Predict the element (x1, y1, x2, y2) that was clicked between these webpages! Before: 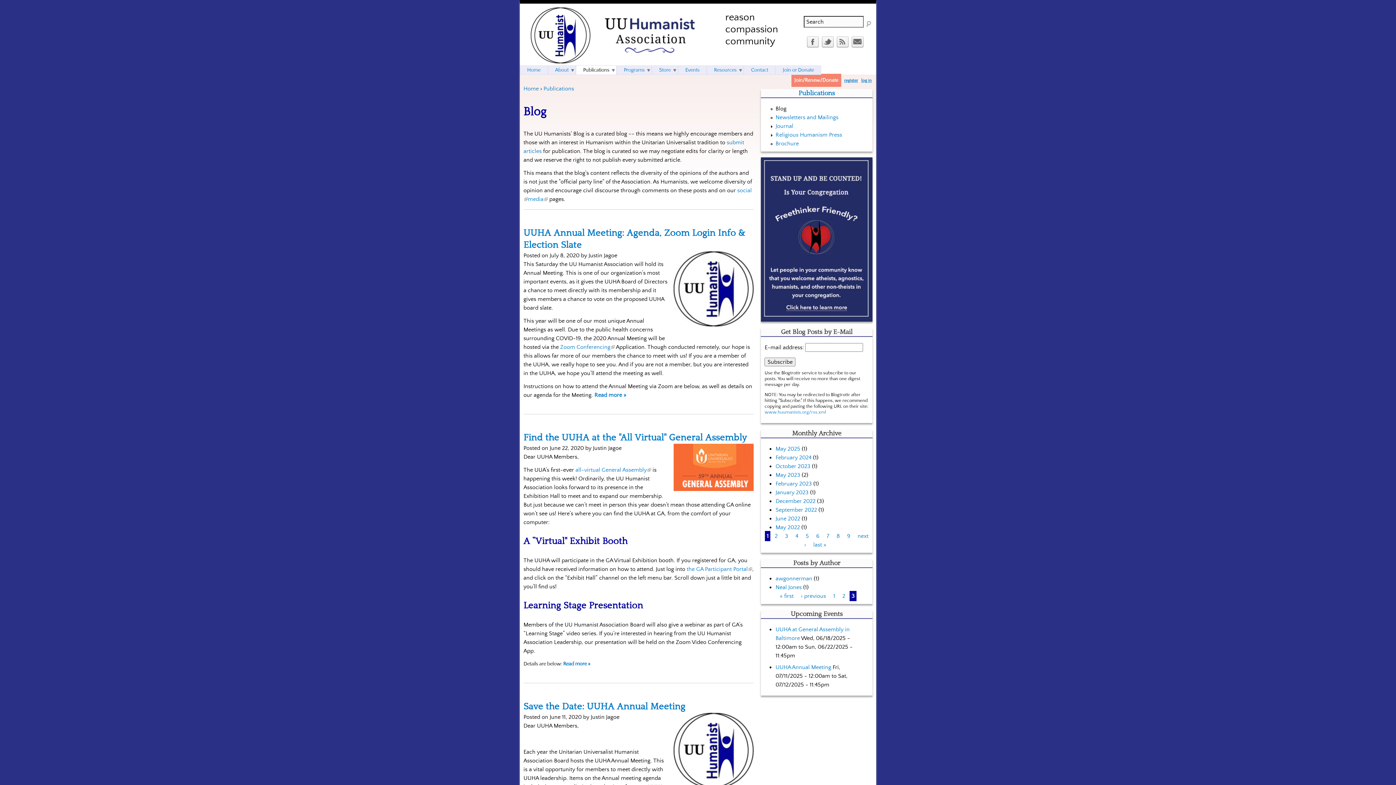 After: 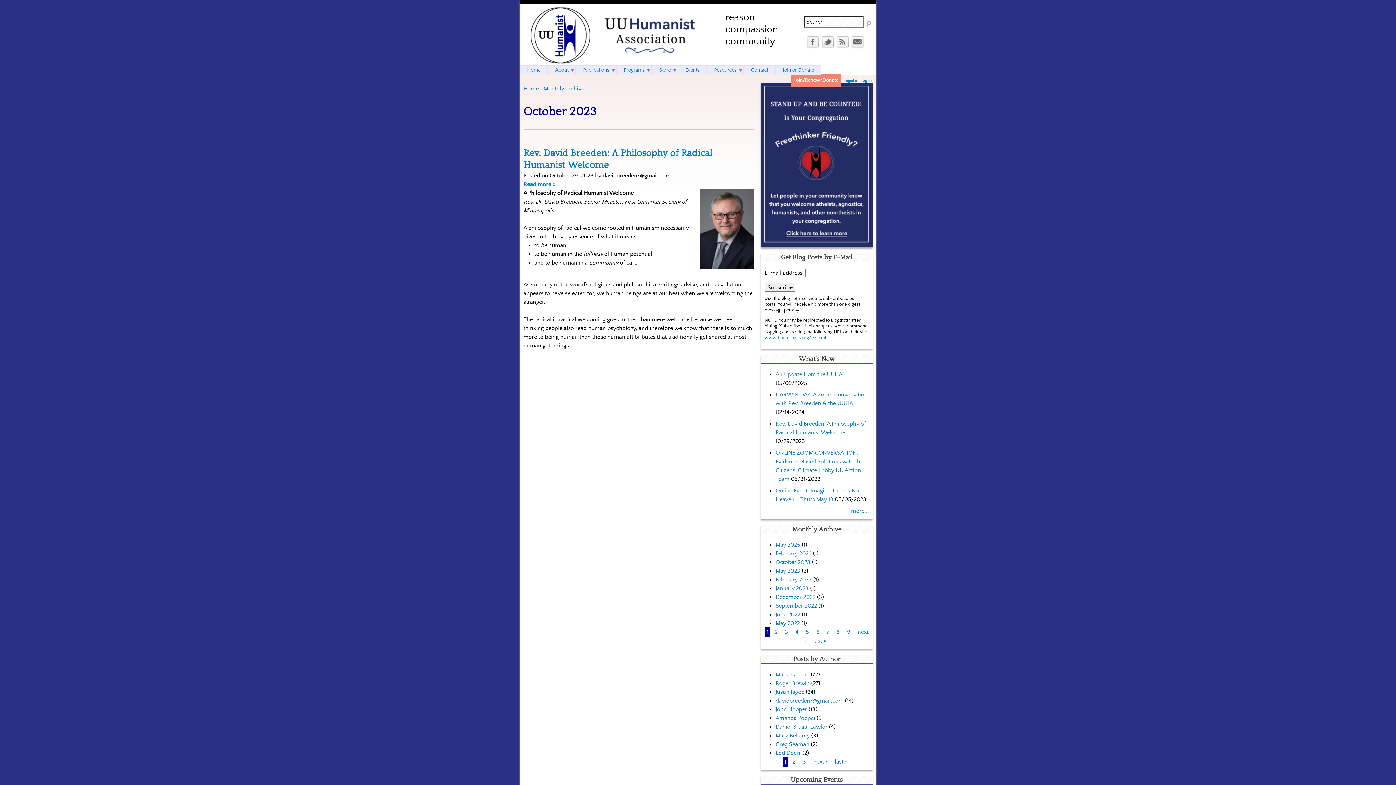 Action: bbox: (775, 463, 810, 469) label: October 2023